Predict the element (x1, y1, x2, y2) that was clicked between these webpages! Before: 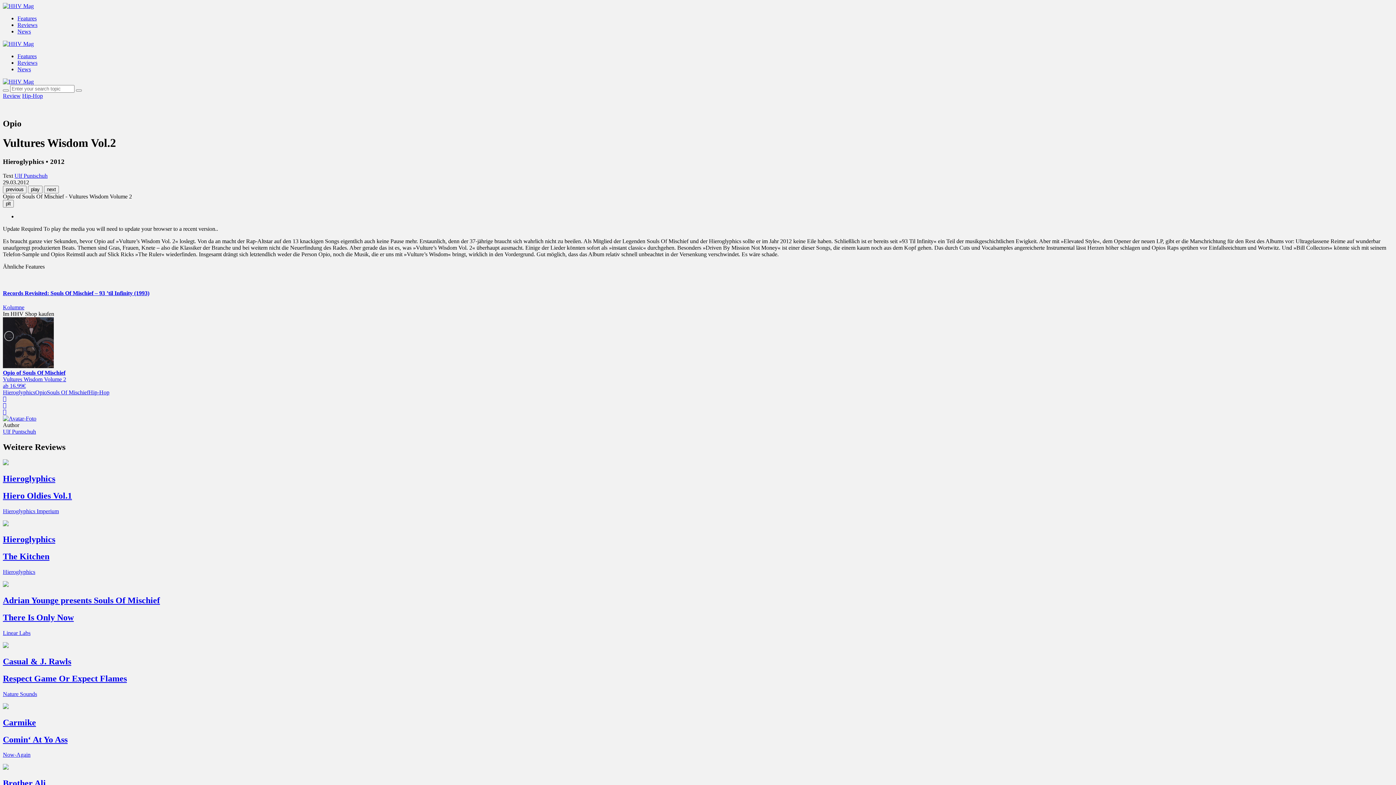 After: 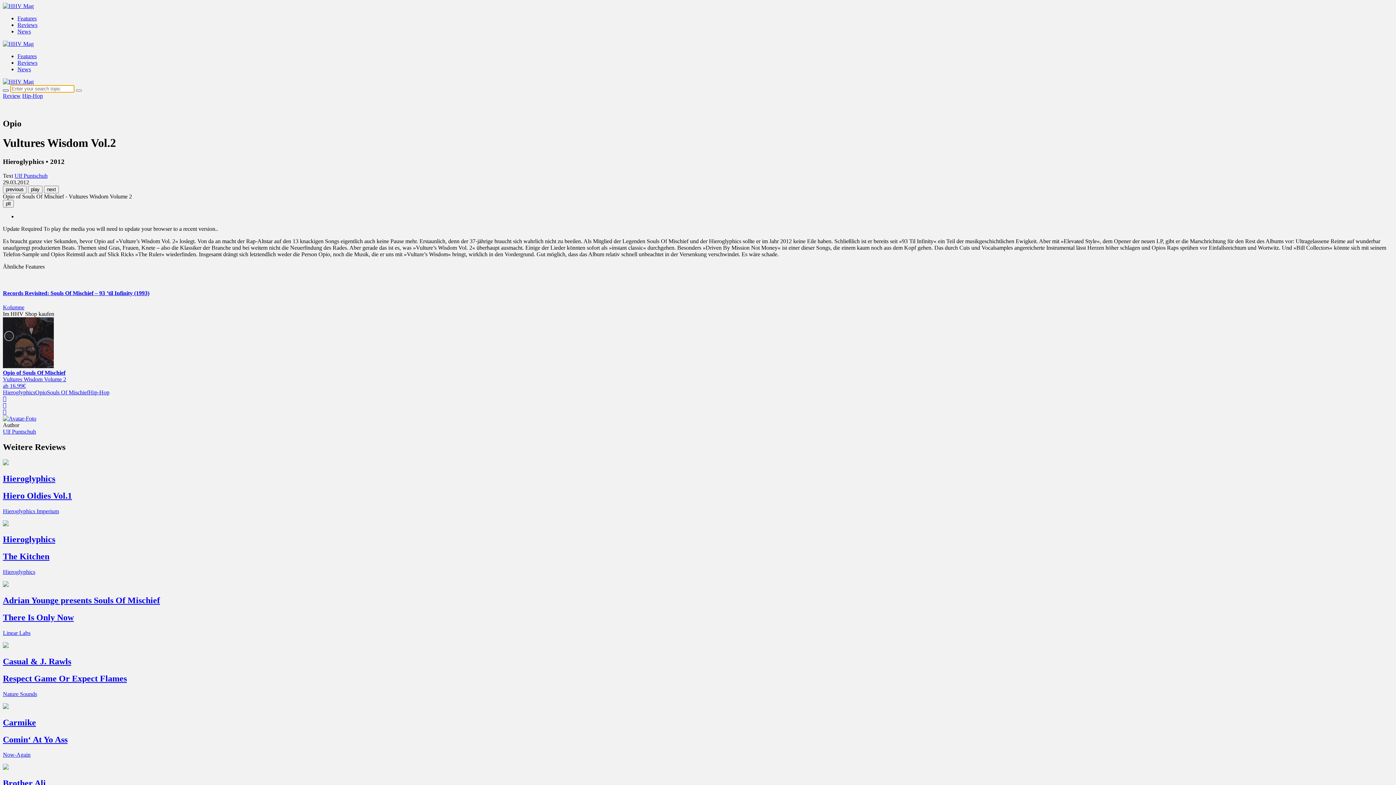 Action: bbox: (2, 89, 8, 91)